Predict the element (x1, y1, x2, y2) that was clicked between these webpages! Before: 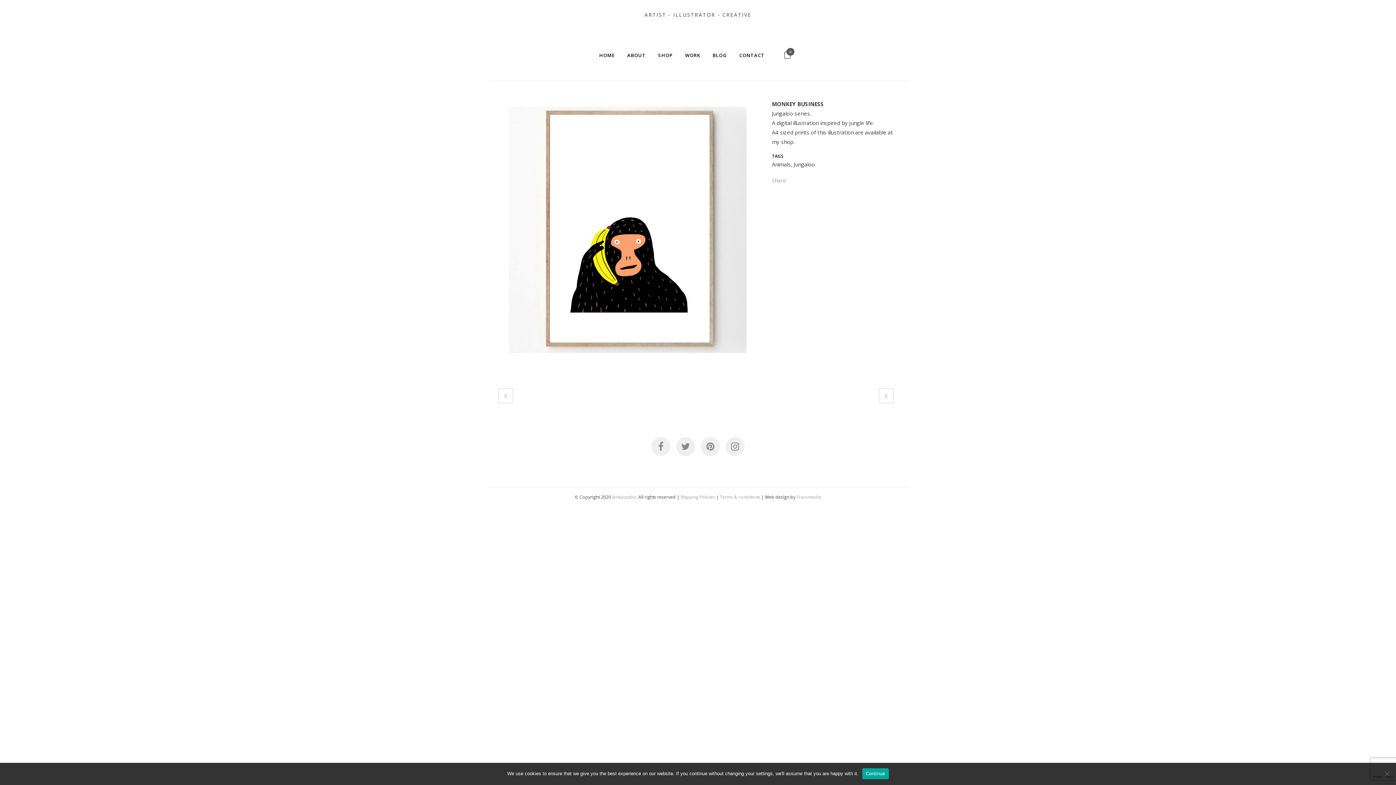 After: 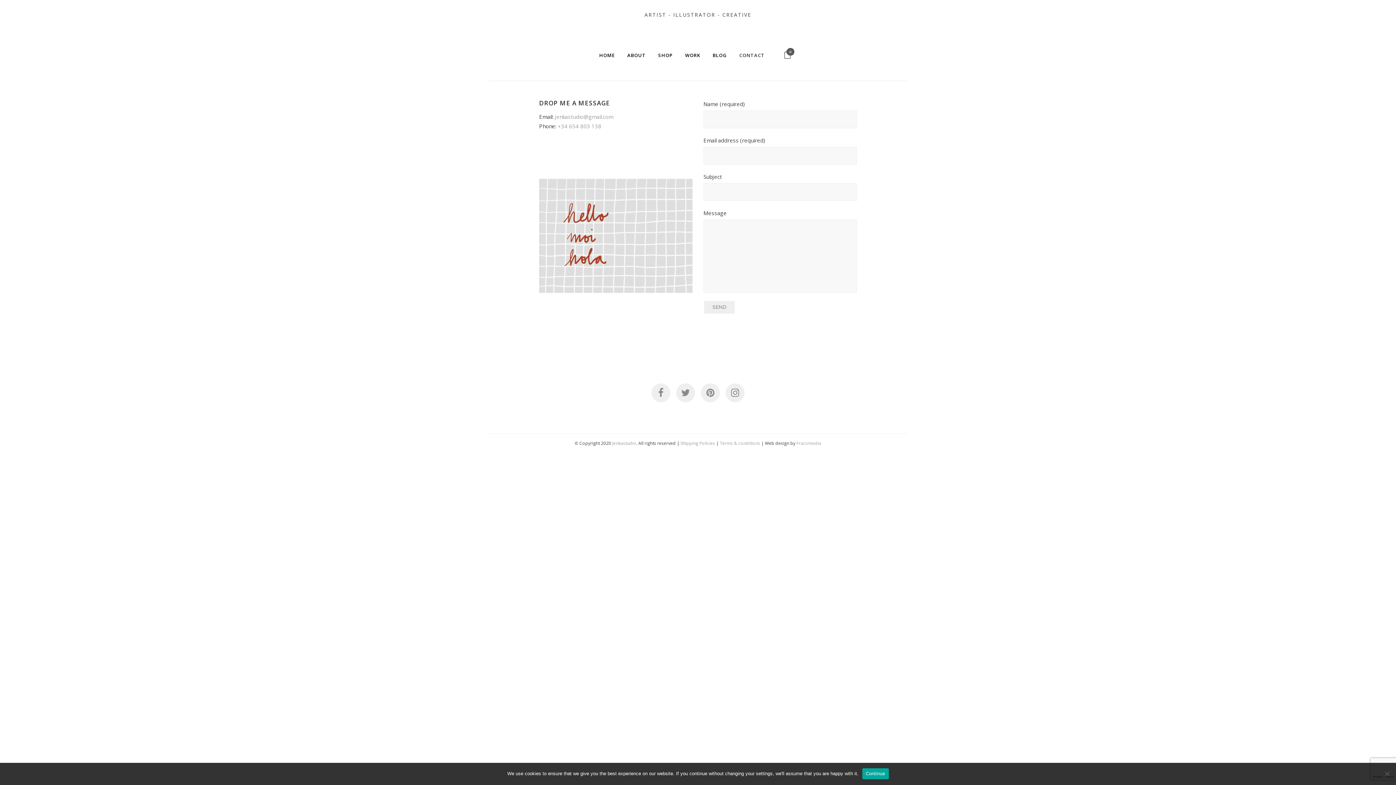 Action: label: CONTACT bbox: (733, 29, 771, 80)